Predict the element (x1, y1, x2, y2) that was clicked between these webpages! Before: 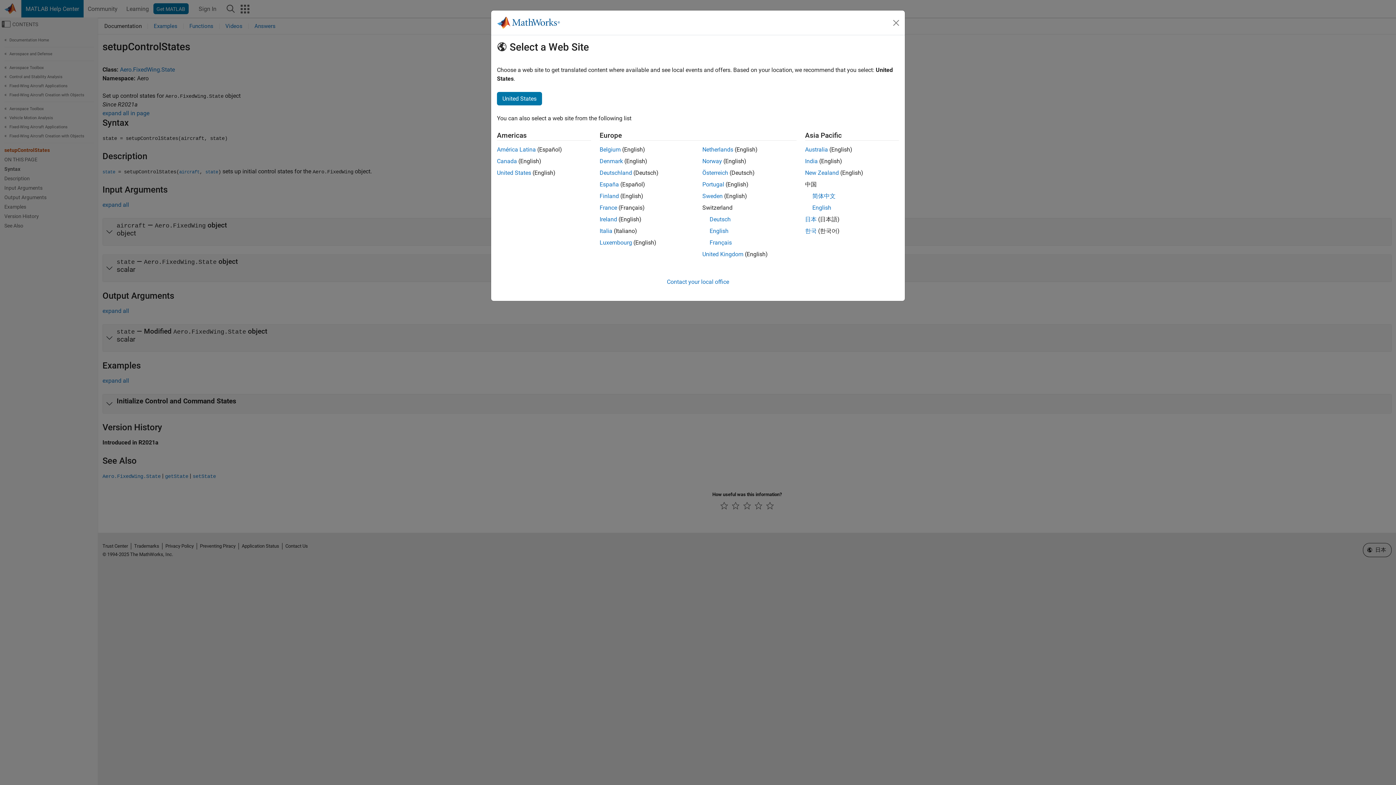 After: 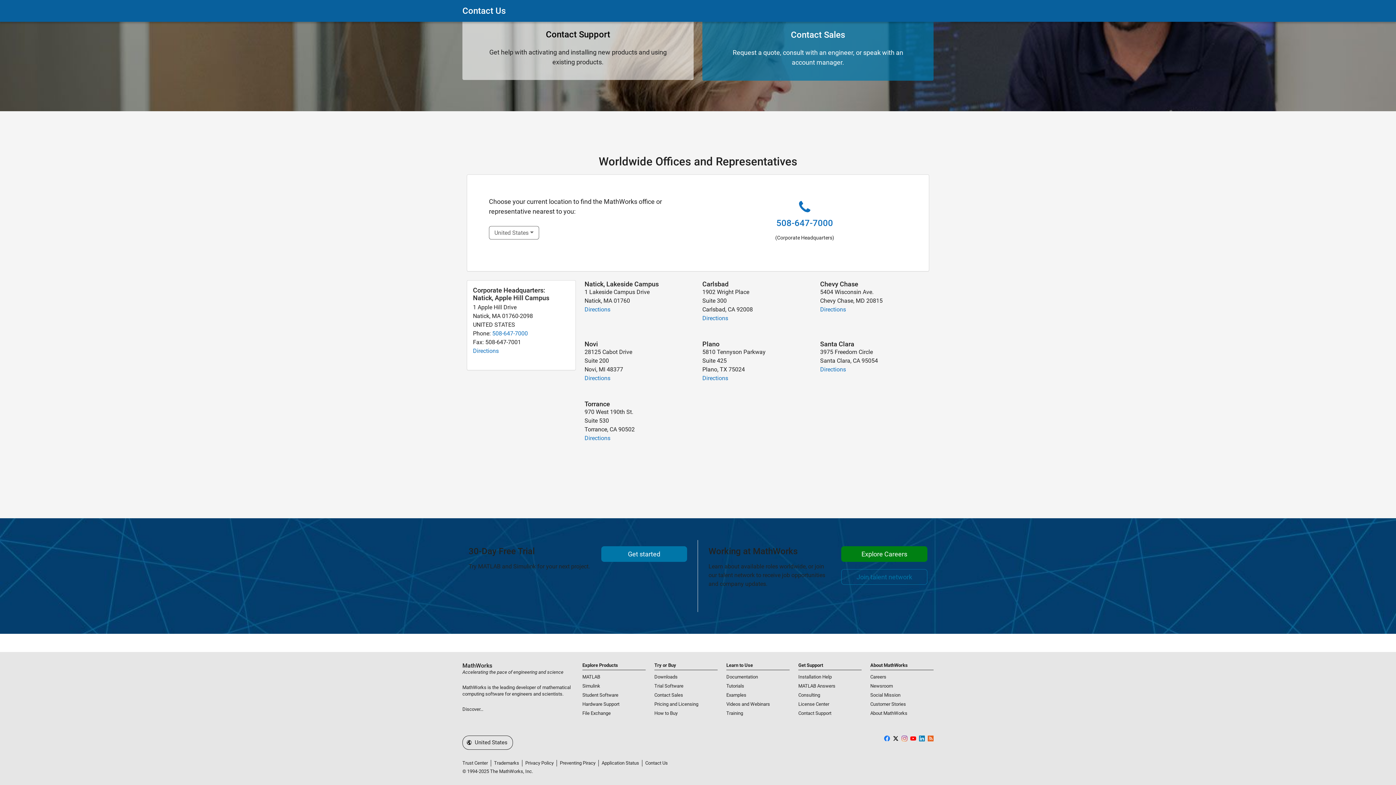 Action: bbox: (667, 278, 729, 285) label: Contact your local office